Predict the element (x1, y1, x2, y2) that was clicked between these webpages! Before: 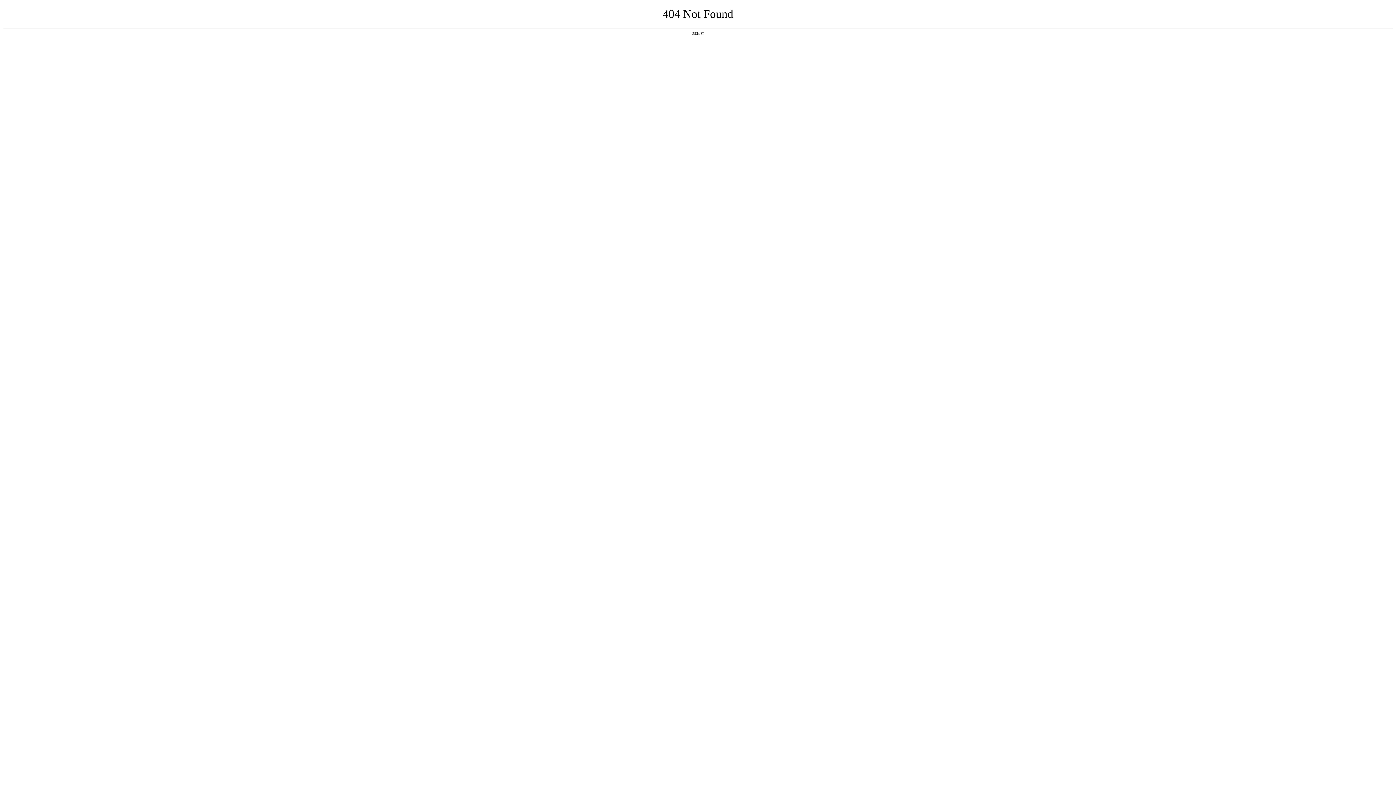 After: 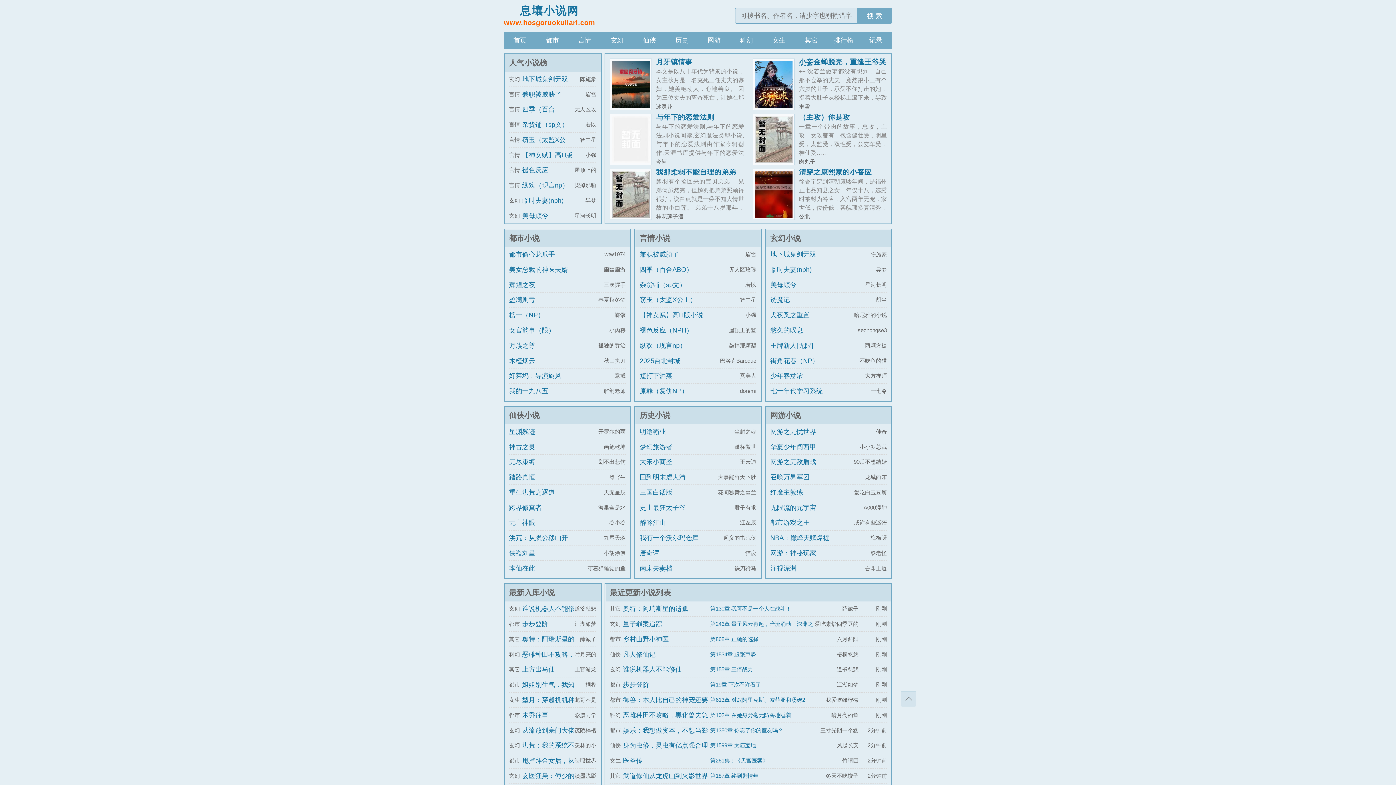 Action: label: 返回首页 bbox: (692, 31, 704, 35)